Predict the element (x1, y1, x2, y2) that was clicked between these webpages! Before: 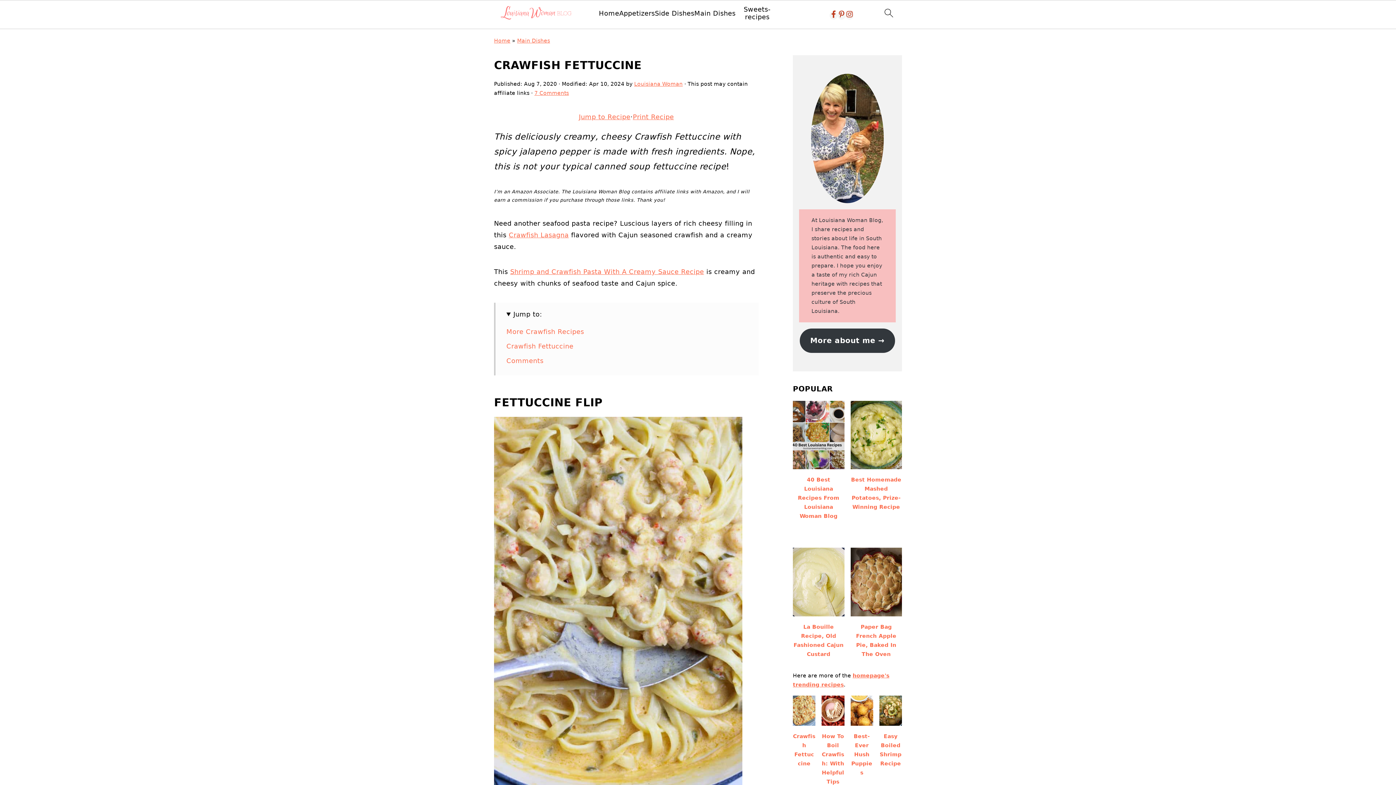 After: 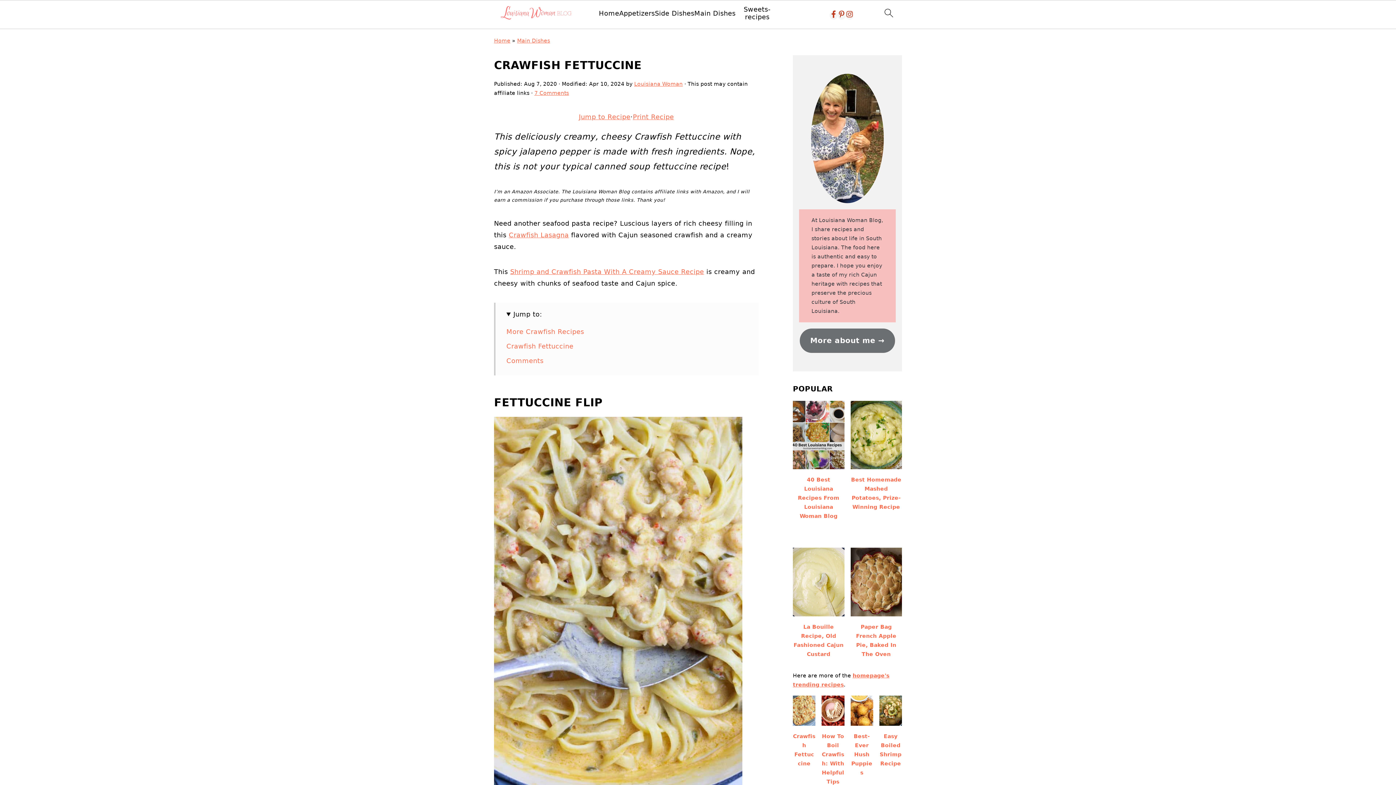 Action: label: More about me → bbox: (800, 328, 895, 352)